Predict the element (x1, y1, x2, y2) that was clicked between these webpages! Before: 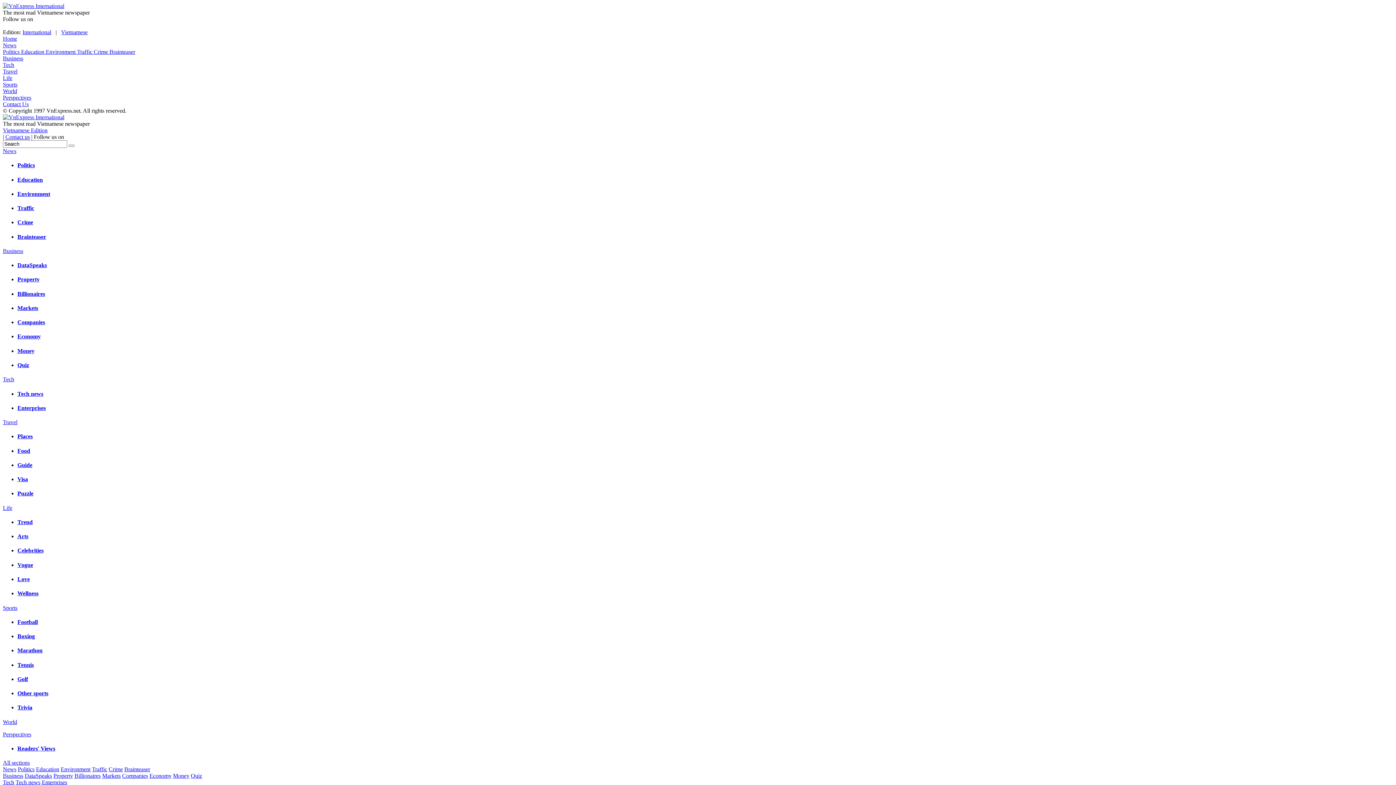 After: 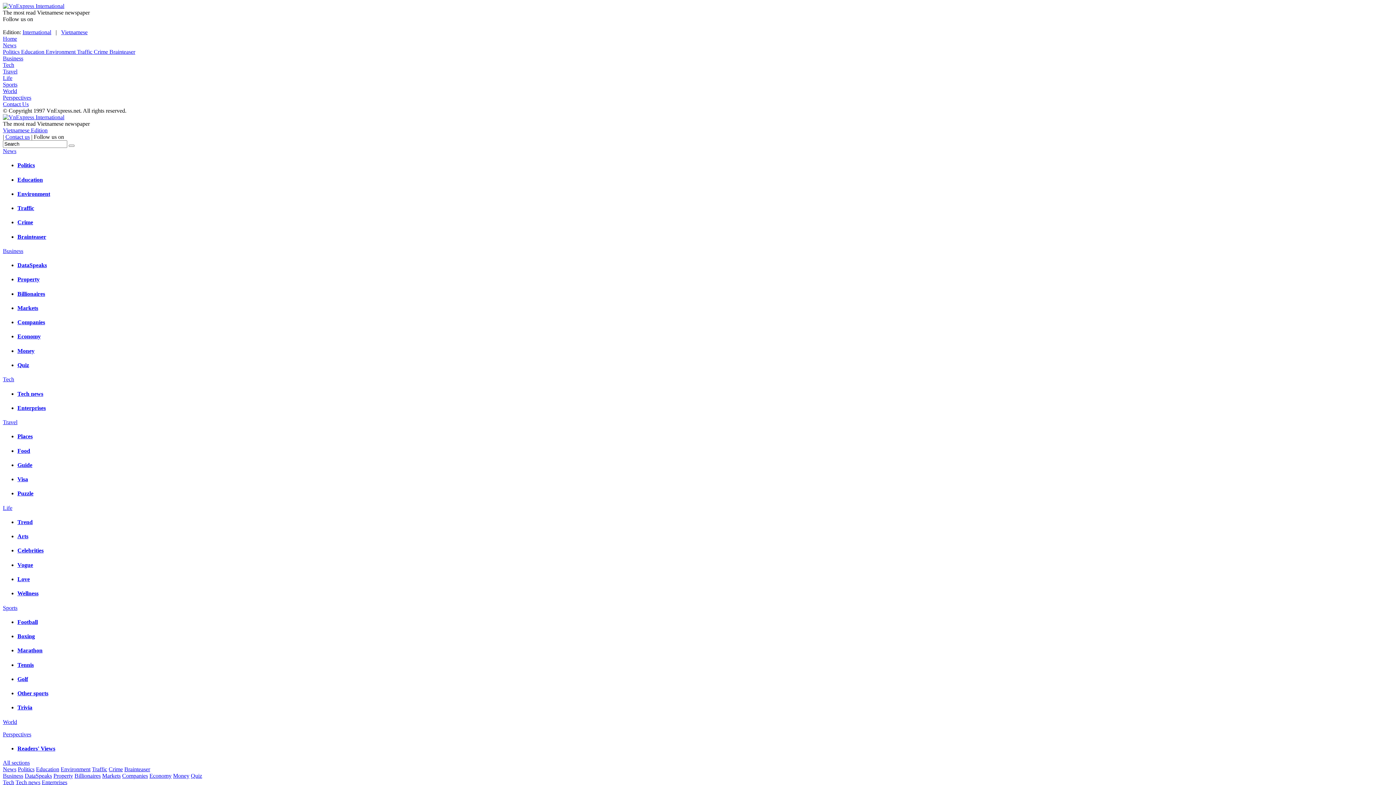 Action: label: Crime  bbox: (93, 48, 109, 54)